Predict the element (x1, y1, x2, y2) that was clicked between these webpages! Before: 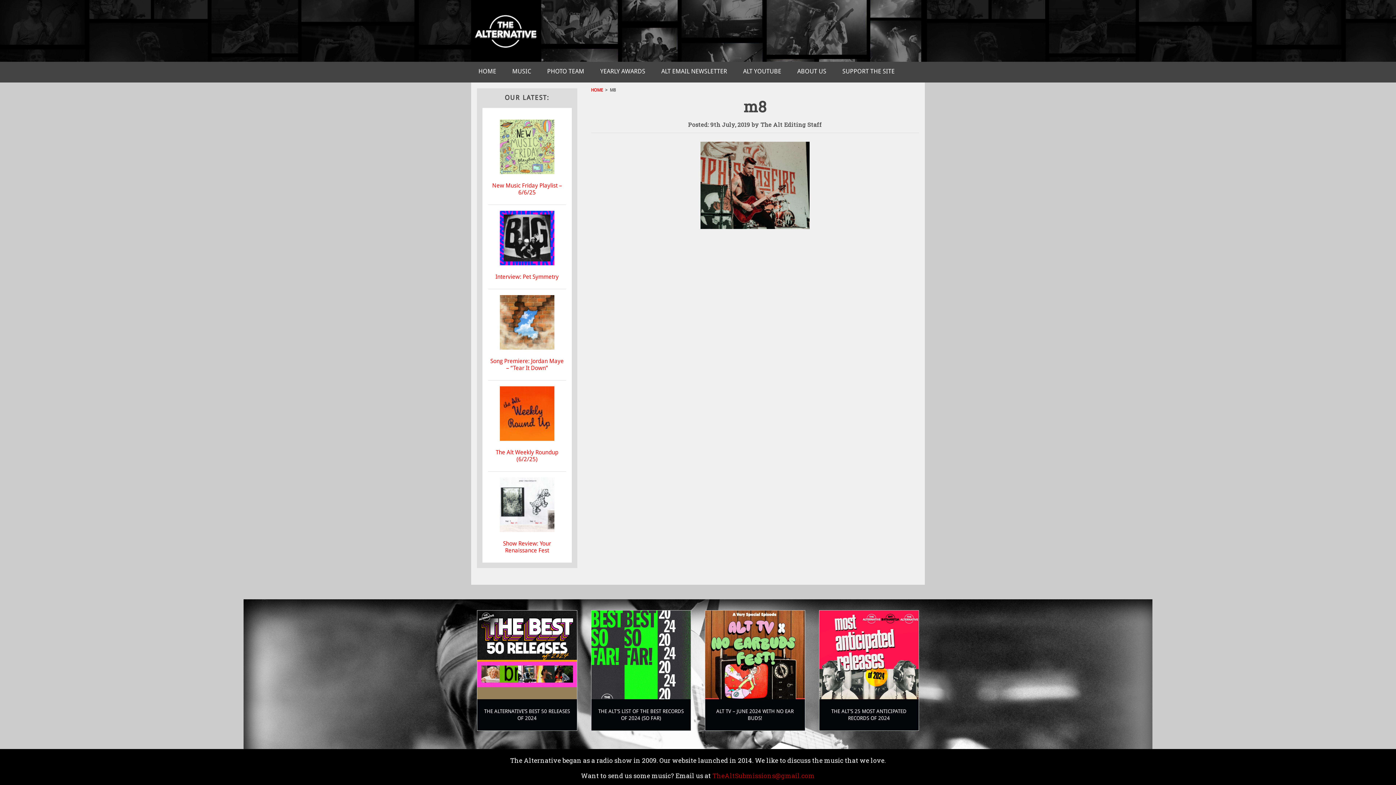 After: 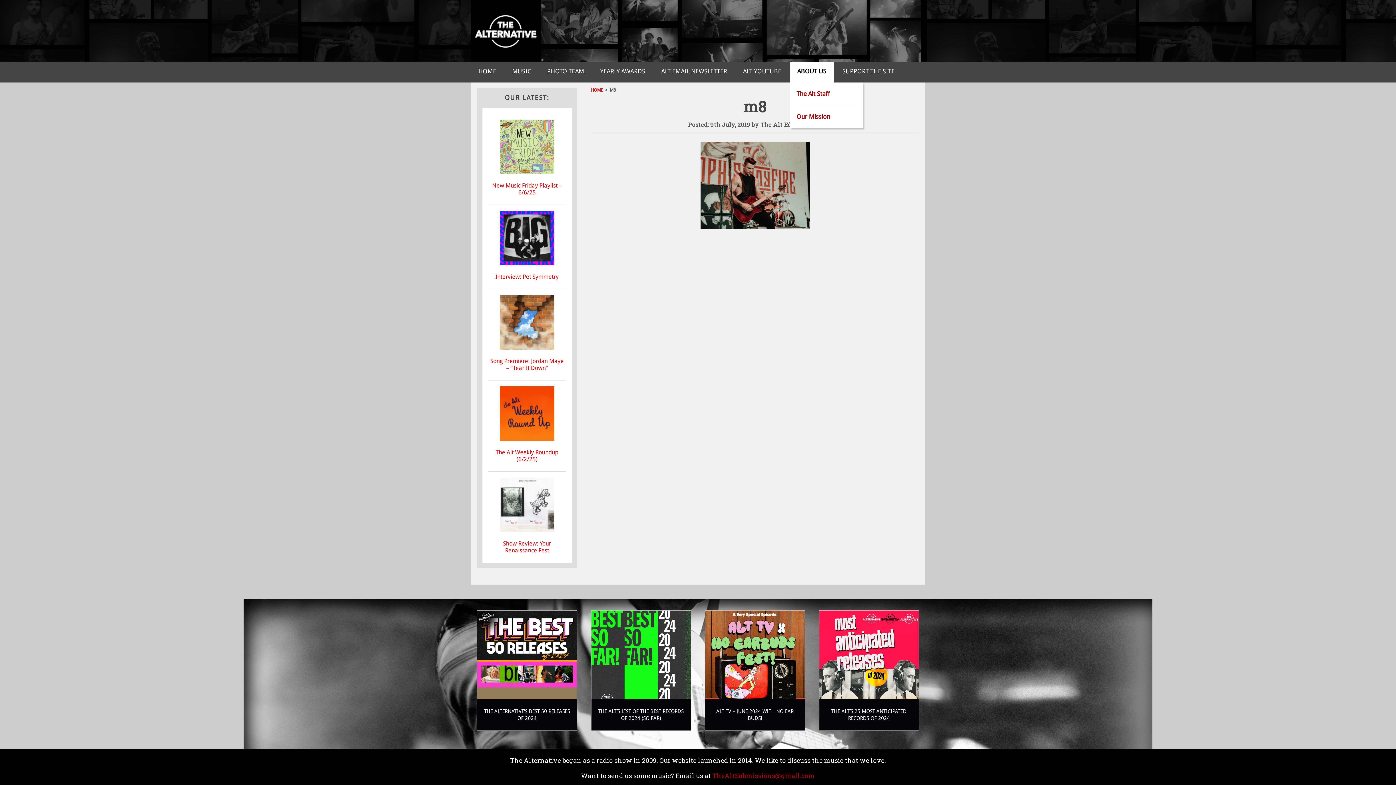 Action: label: ABOUT US bbox: (790, 61, 833, 82)